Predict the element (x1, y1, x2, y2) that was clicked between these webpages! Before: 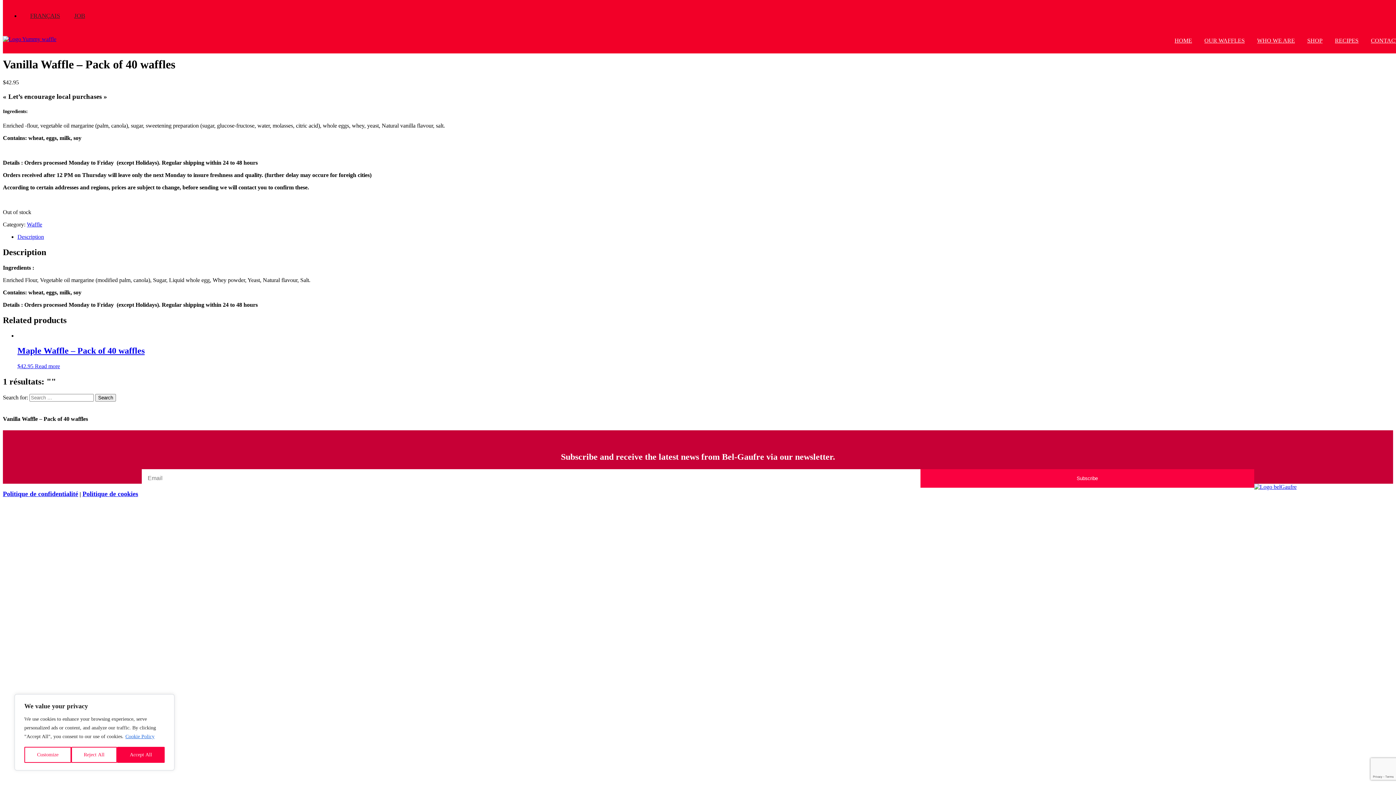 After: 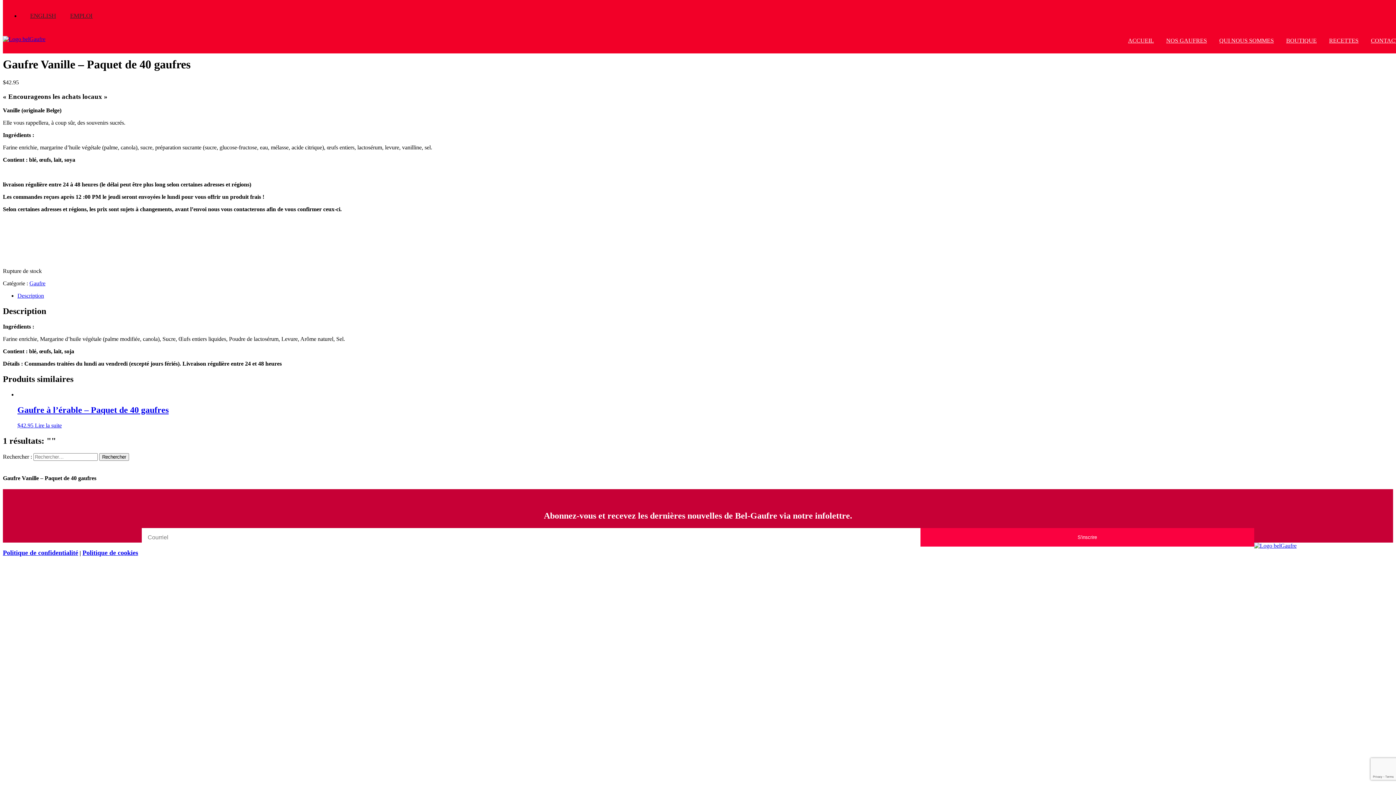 Action: bbox: (30, 12, 60, 19) label: FRANÇAIS